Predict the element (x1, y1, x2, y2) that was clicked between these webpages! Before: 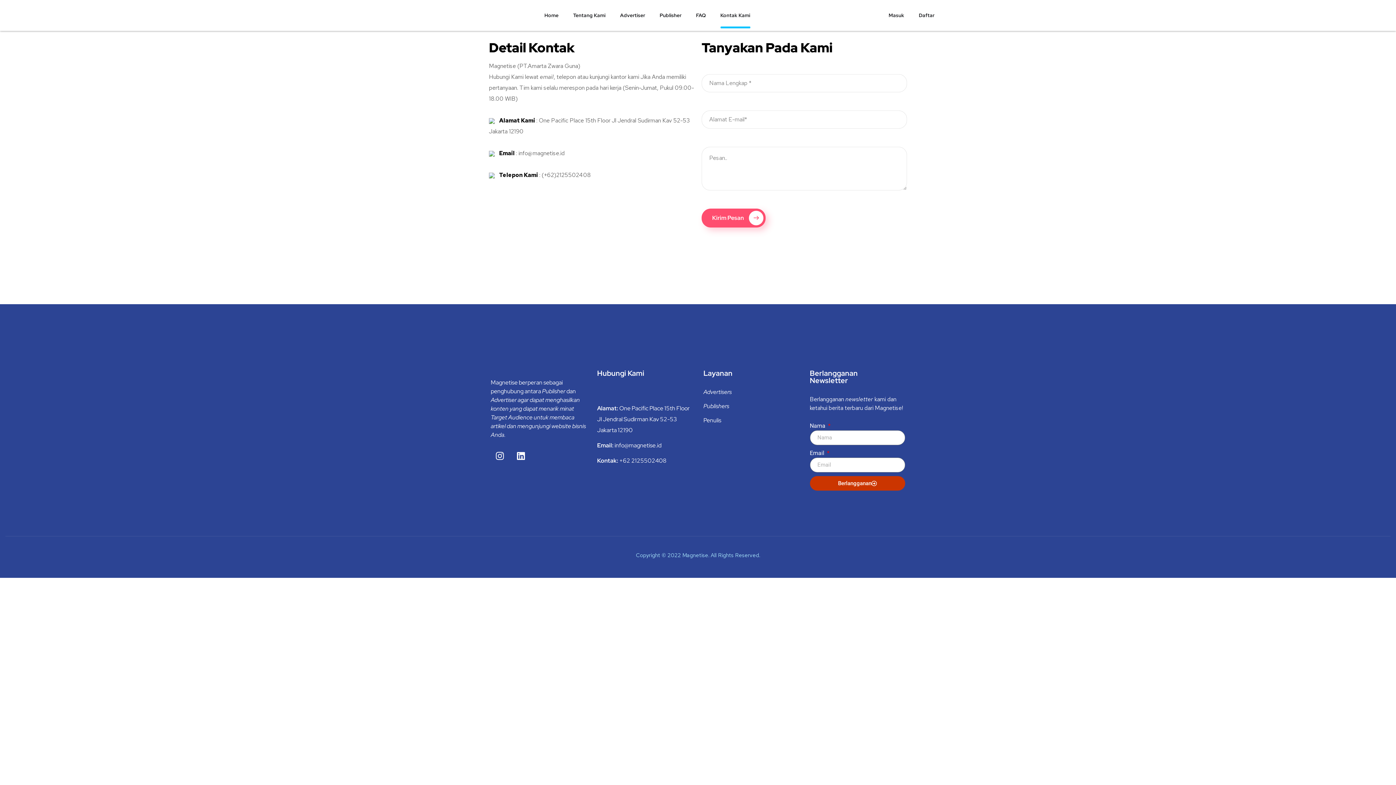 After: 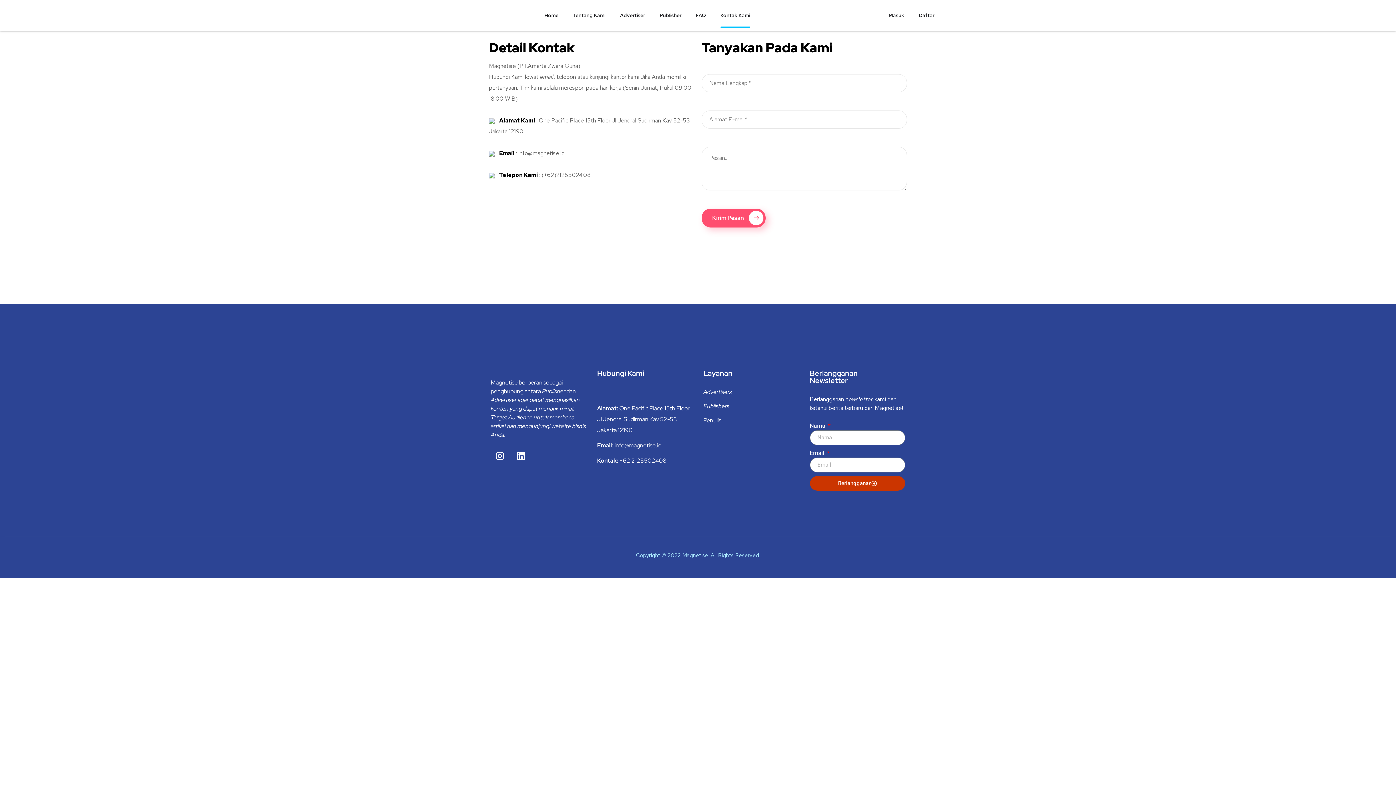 Action: bbox: (720, 3, 750, 27) label: Kontak Kami